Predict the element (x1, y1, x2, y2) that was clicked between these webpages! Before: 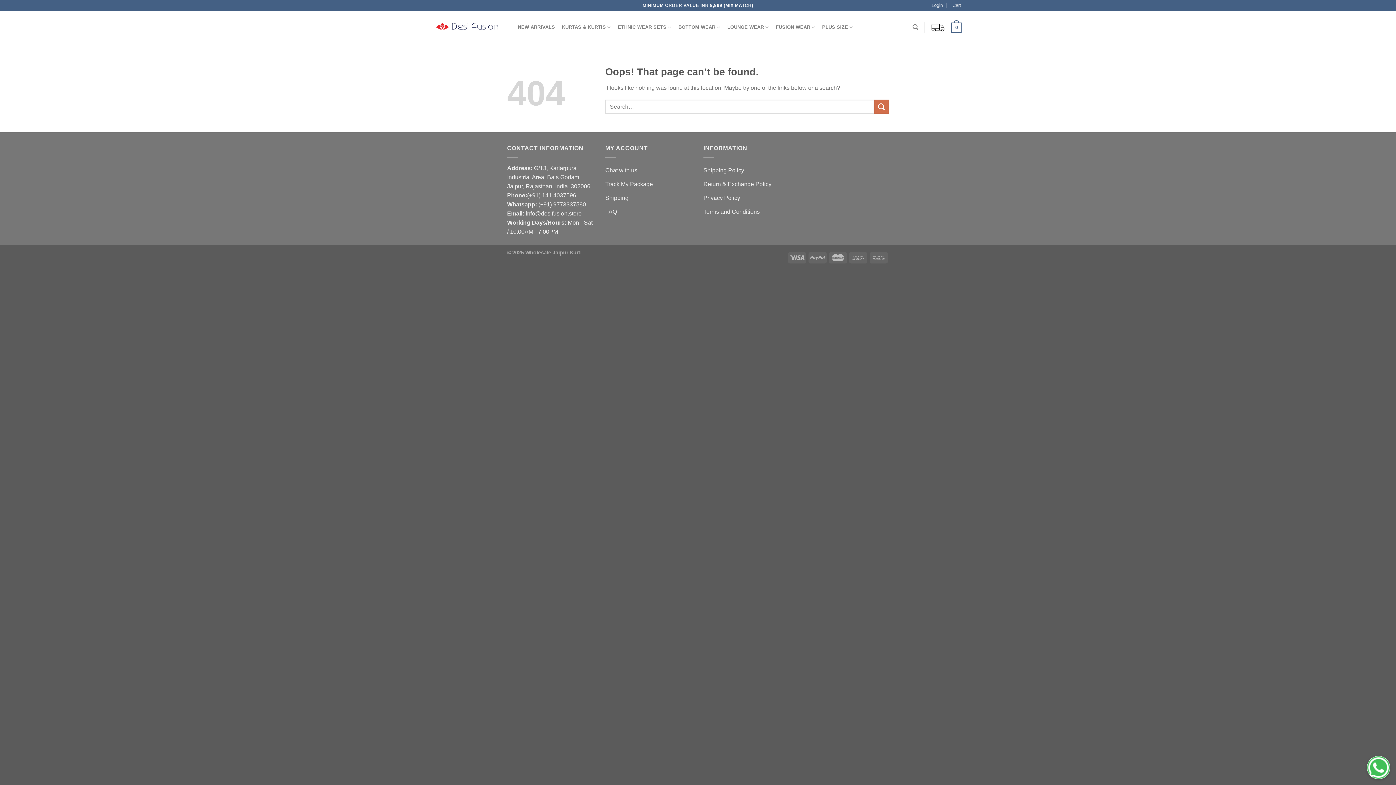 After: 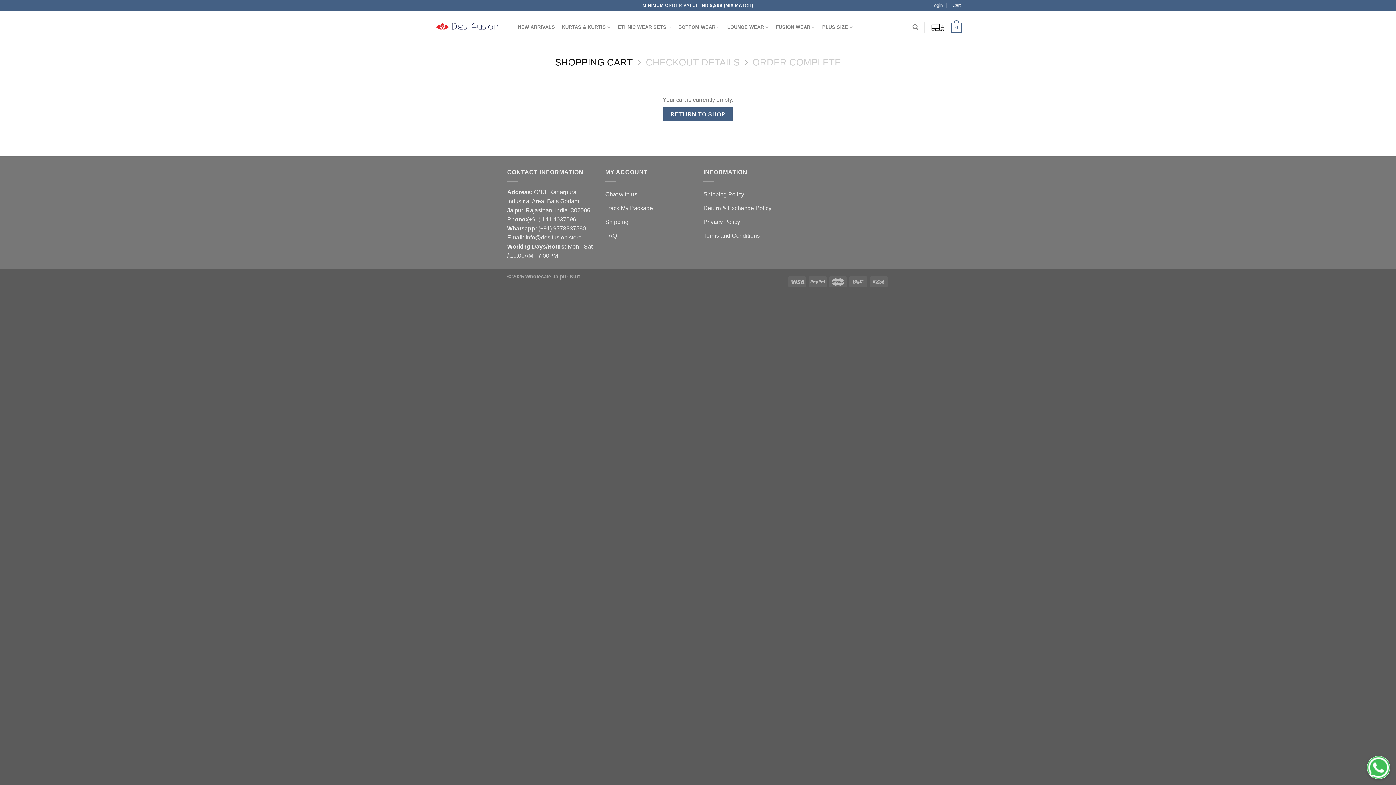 Action: bbox: (951, 0, 961, 10) label:  Cart